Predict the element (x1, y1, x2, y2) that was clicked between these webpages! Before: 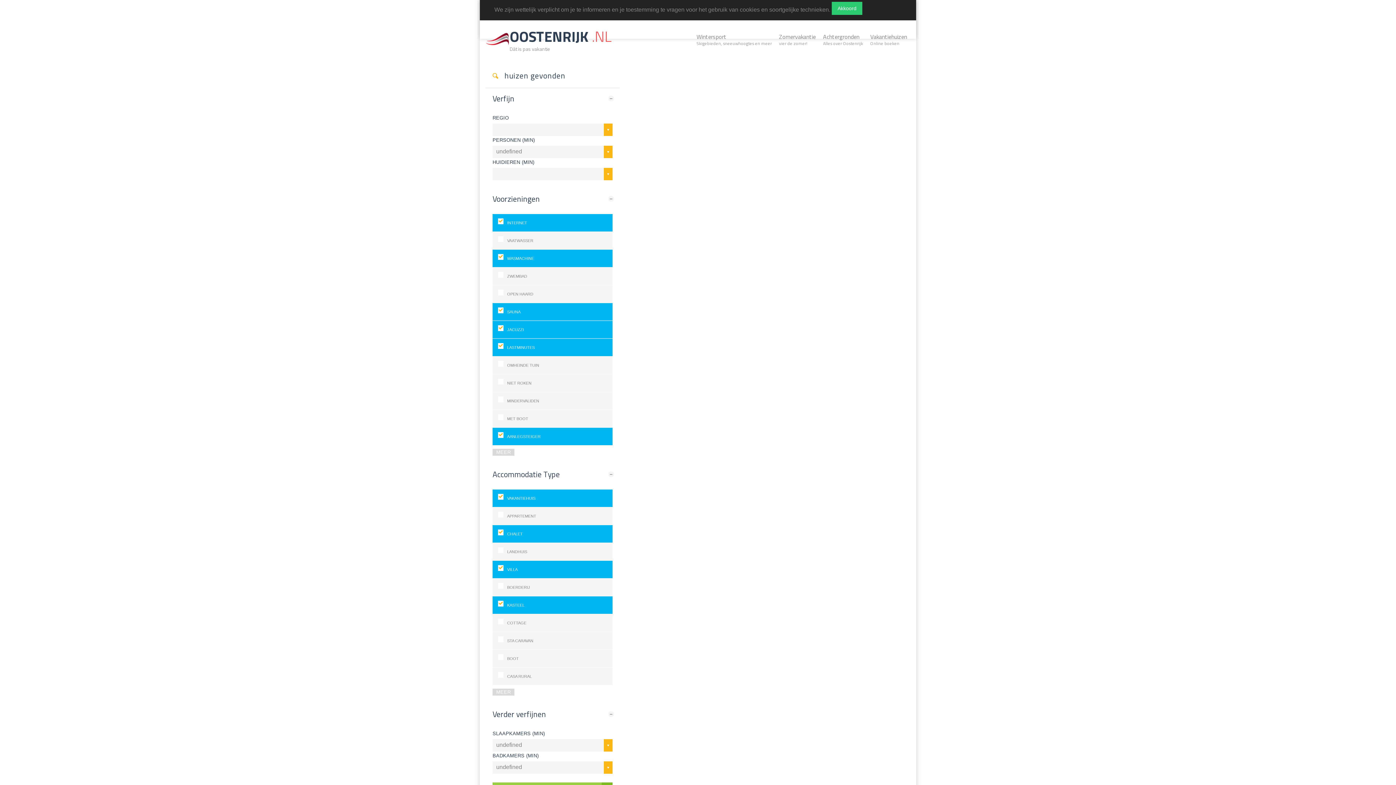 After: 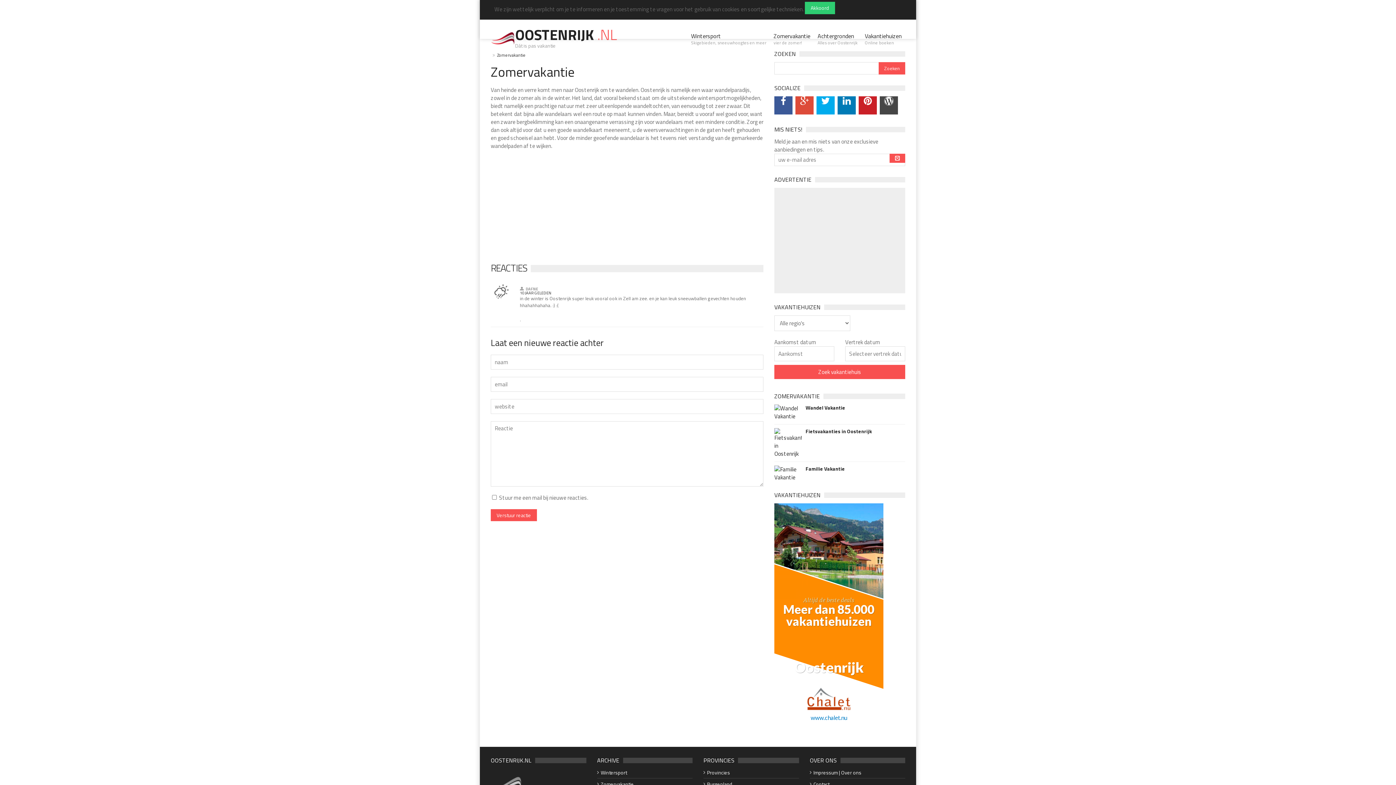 Action: label: Zomervakantie
vier de zomer! bbox: (775, 27, 819, 52)